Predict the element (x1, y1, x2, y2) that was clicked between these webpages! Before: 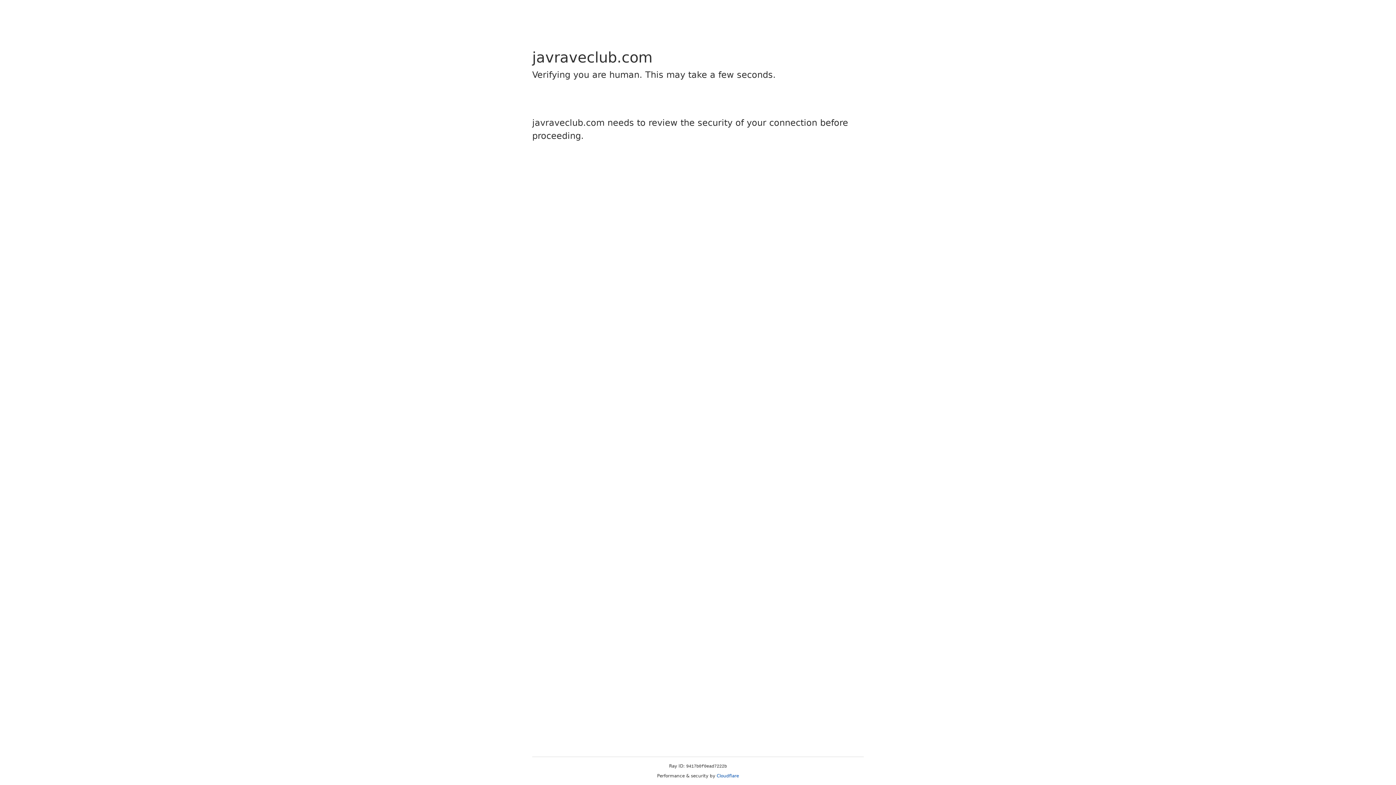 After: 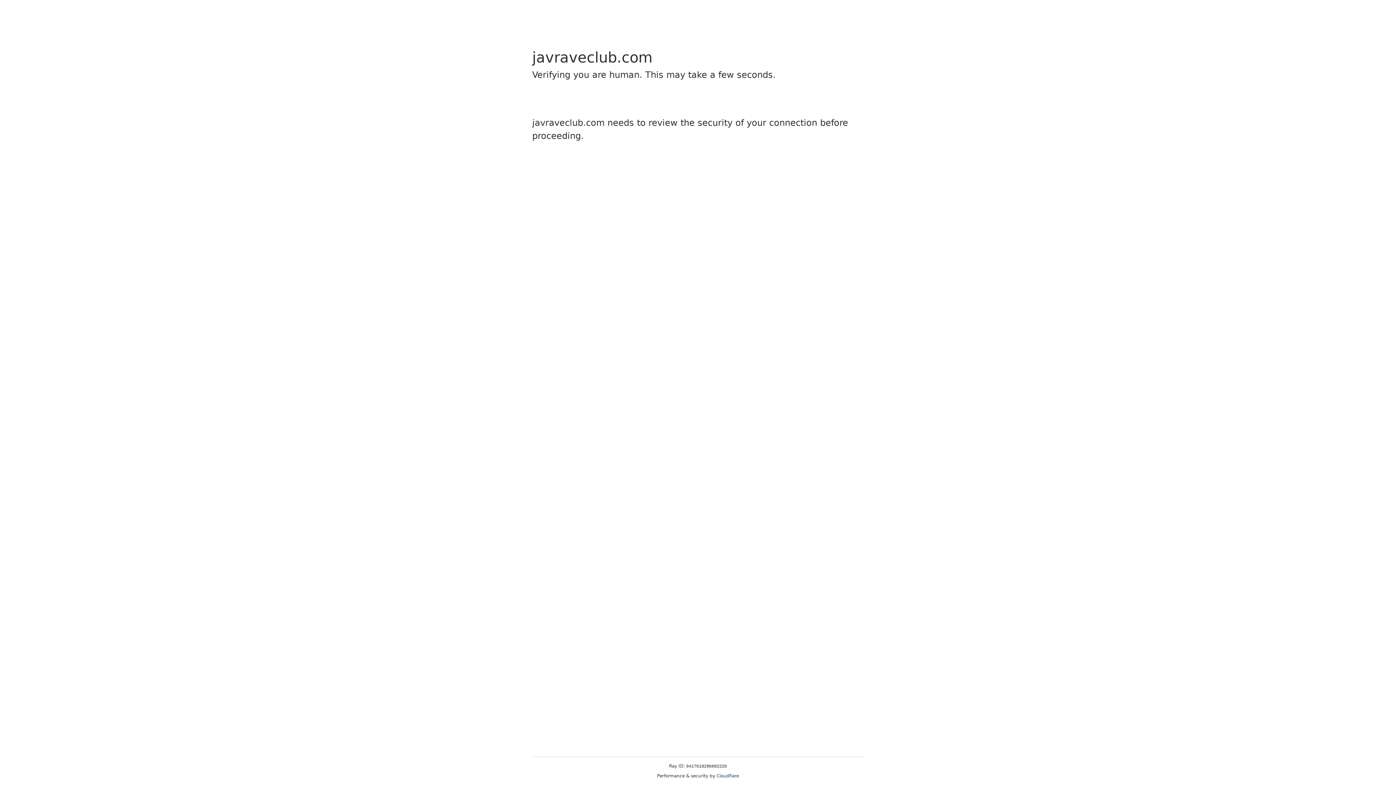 Action: bbox: (716, 773, 739, 778) label: Cloudflare